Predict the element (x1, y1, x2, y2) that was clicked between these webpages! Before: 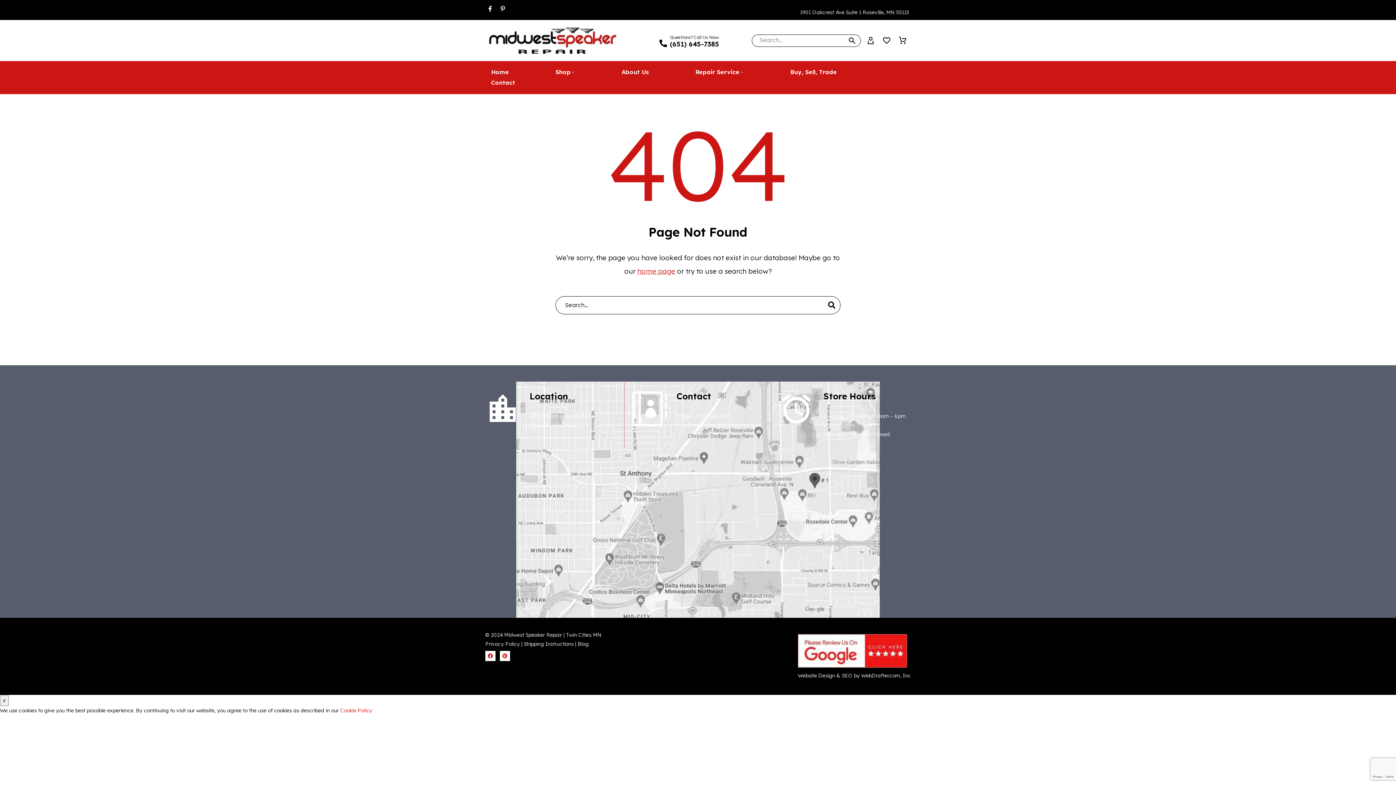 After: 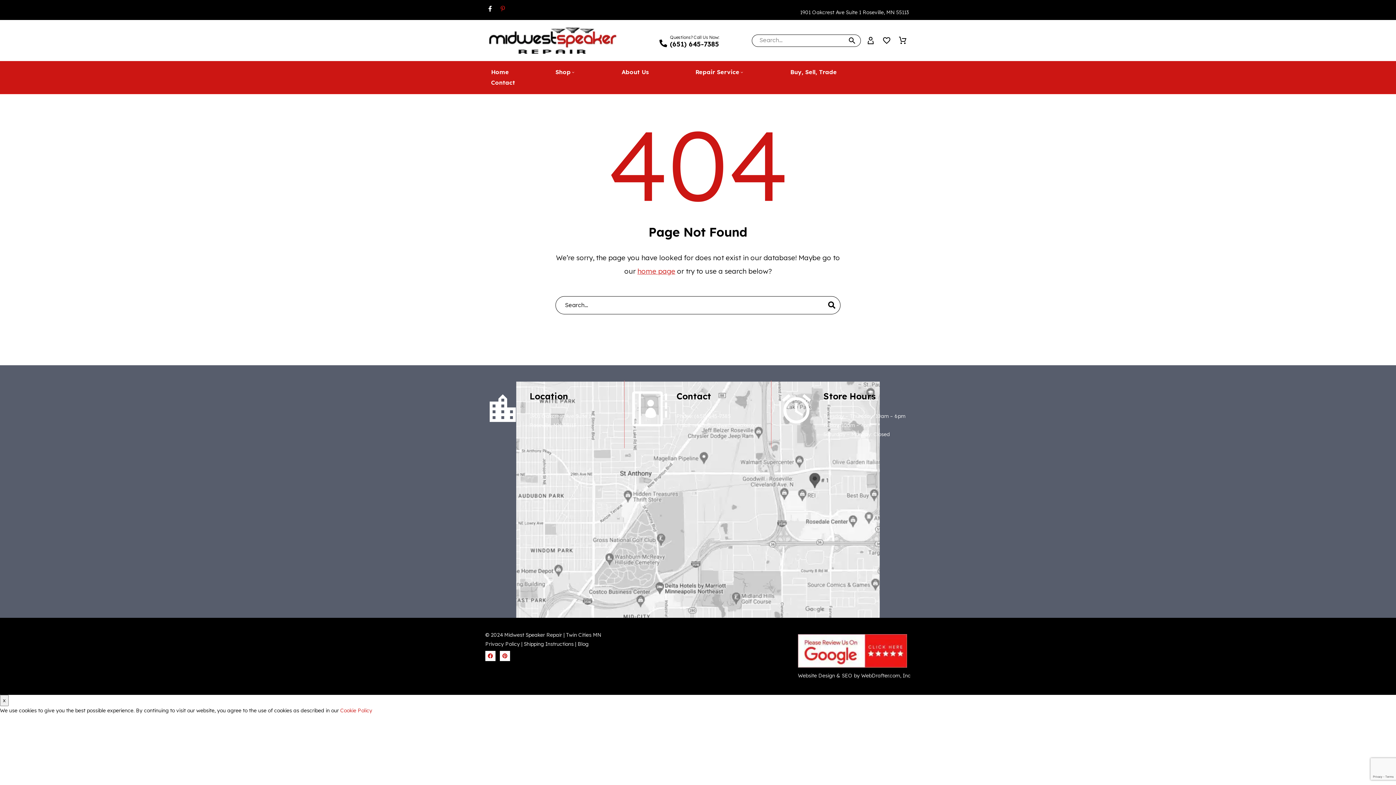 Action: bbox: (500, 5, 505, 11) label: Pinterest-p